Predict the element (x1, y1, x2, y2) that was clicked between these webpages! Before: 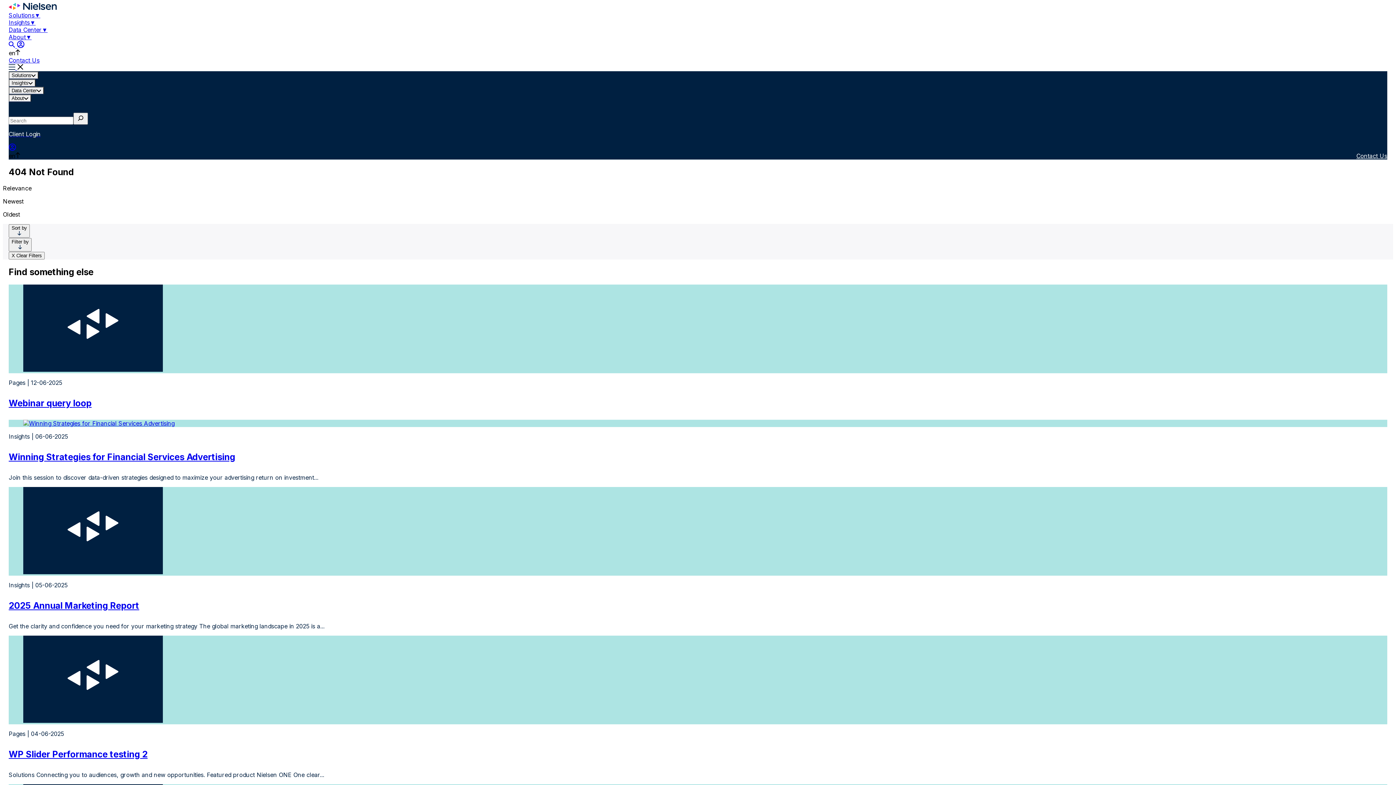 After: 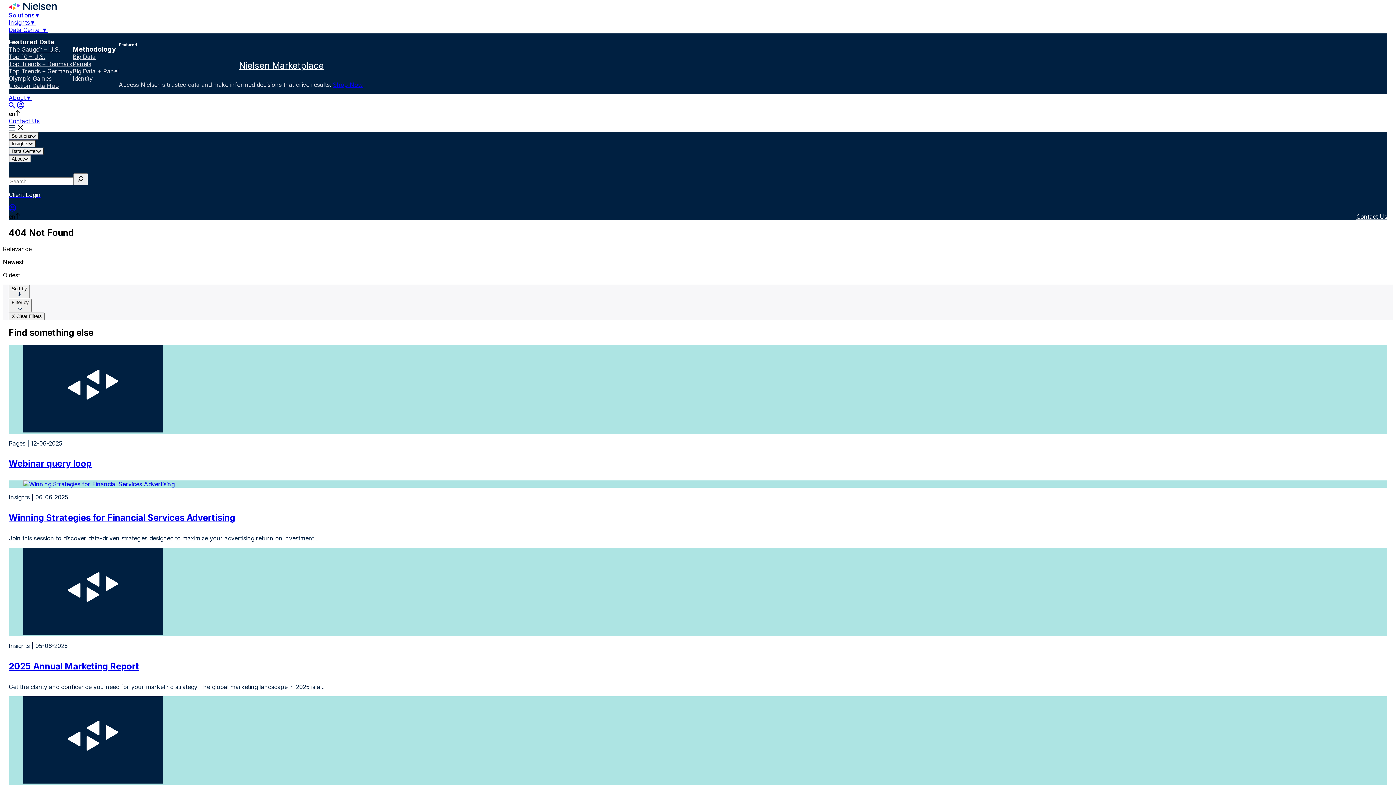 Action: label: open Data Center submenu bbox: (41, 26, 47, 33)